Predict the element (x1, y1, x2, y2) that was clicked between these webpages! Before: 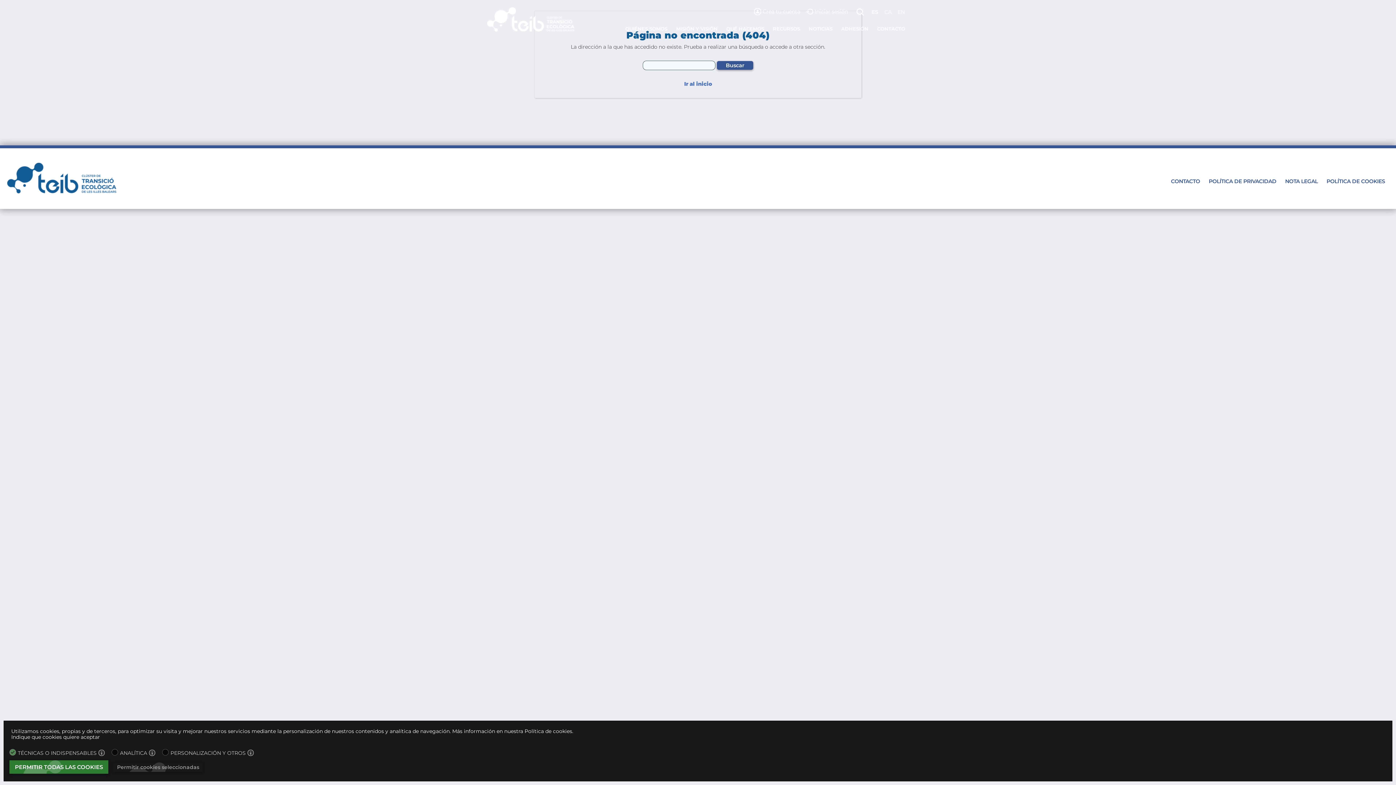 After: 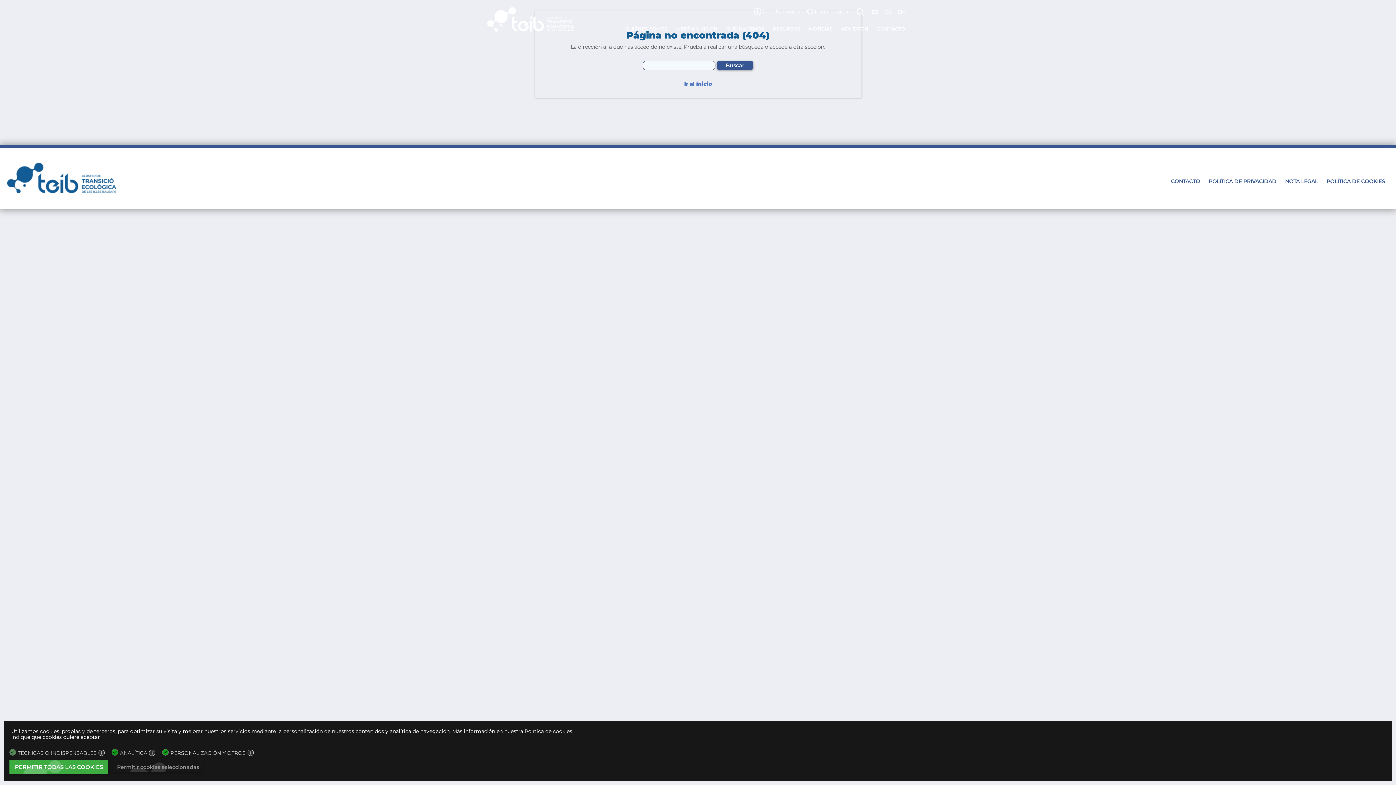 Action: label: PERMITIR TODAS LAS COOKIES bbox: (9, 760, 108, 774)